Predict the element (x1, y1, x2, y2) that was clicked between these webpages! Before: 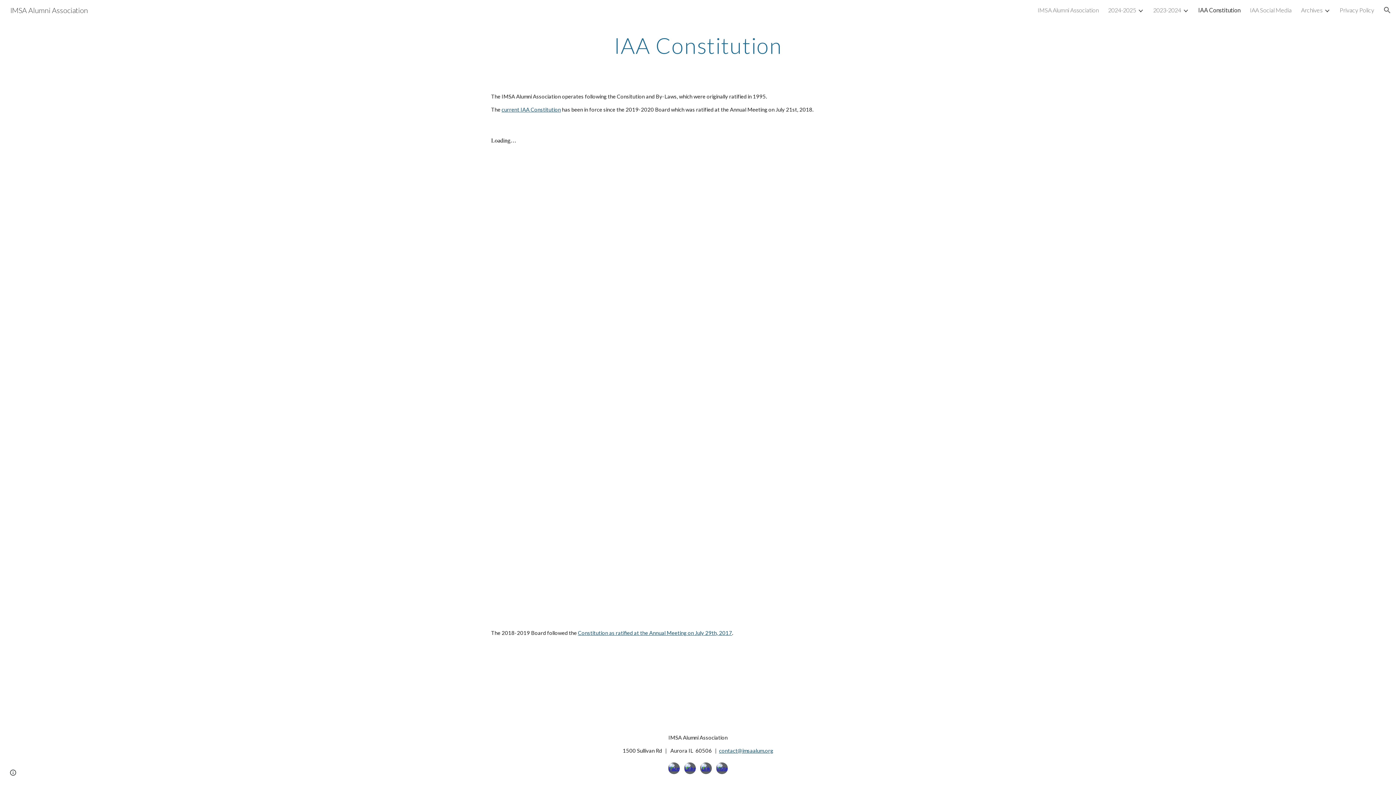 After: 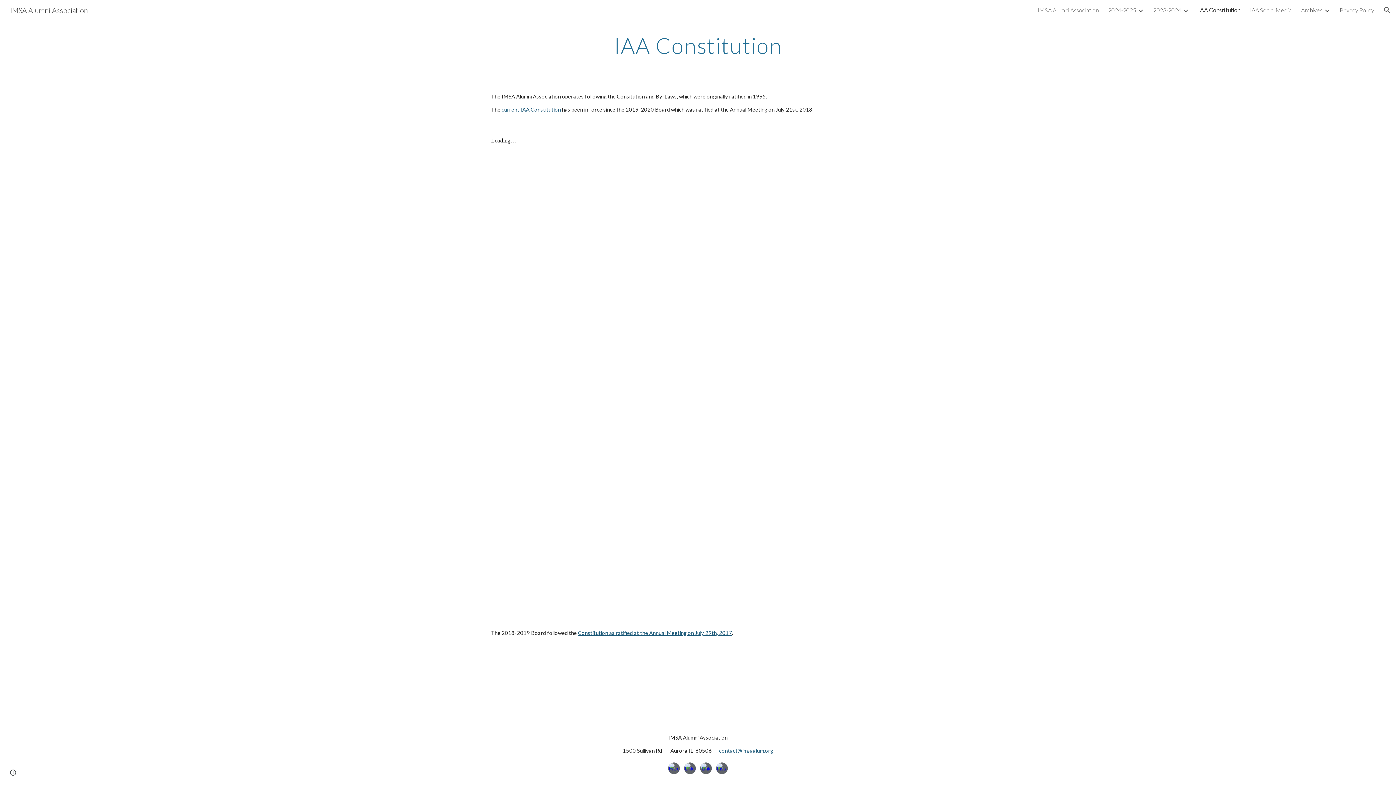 Action: label: contact@imsaalum.org bbox: (719, 748, 773, 754)